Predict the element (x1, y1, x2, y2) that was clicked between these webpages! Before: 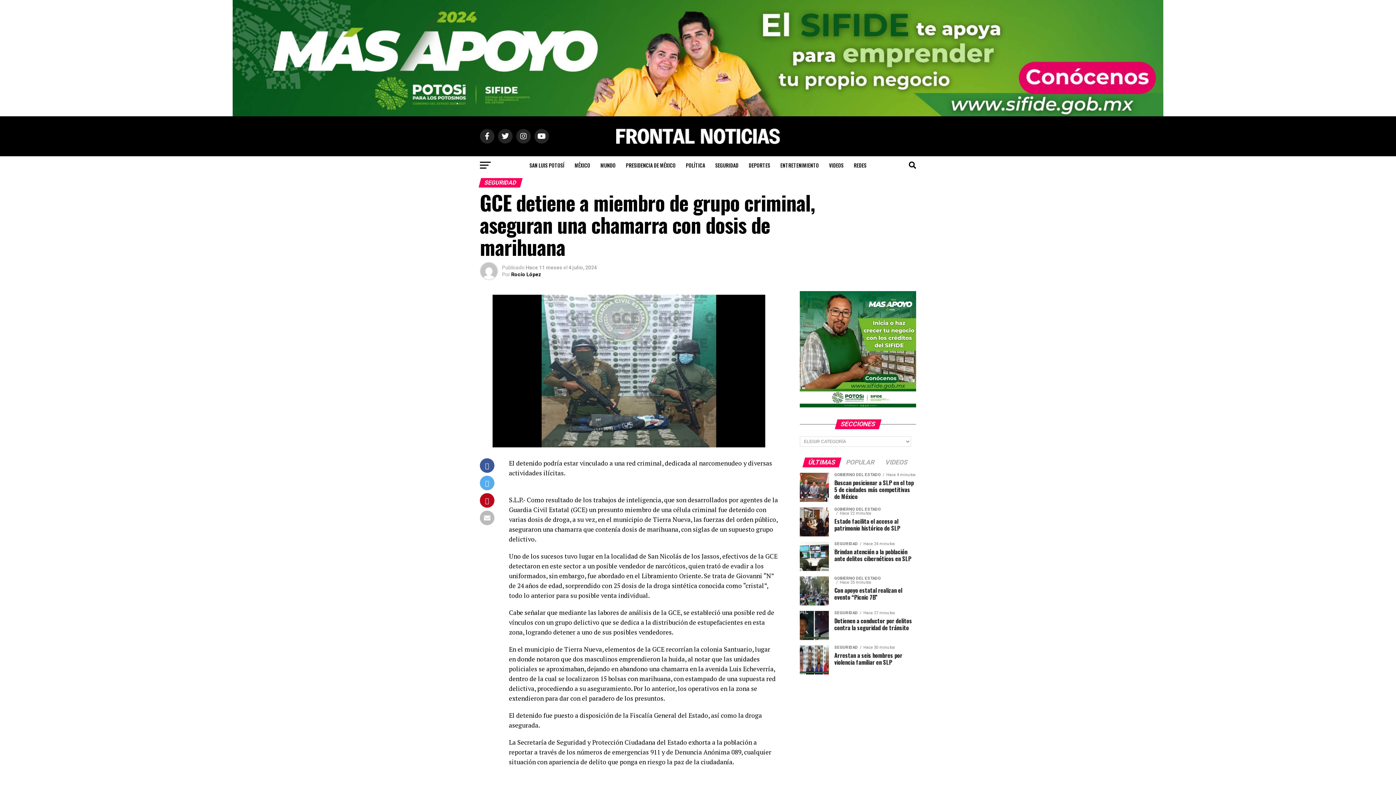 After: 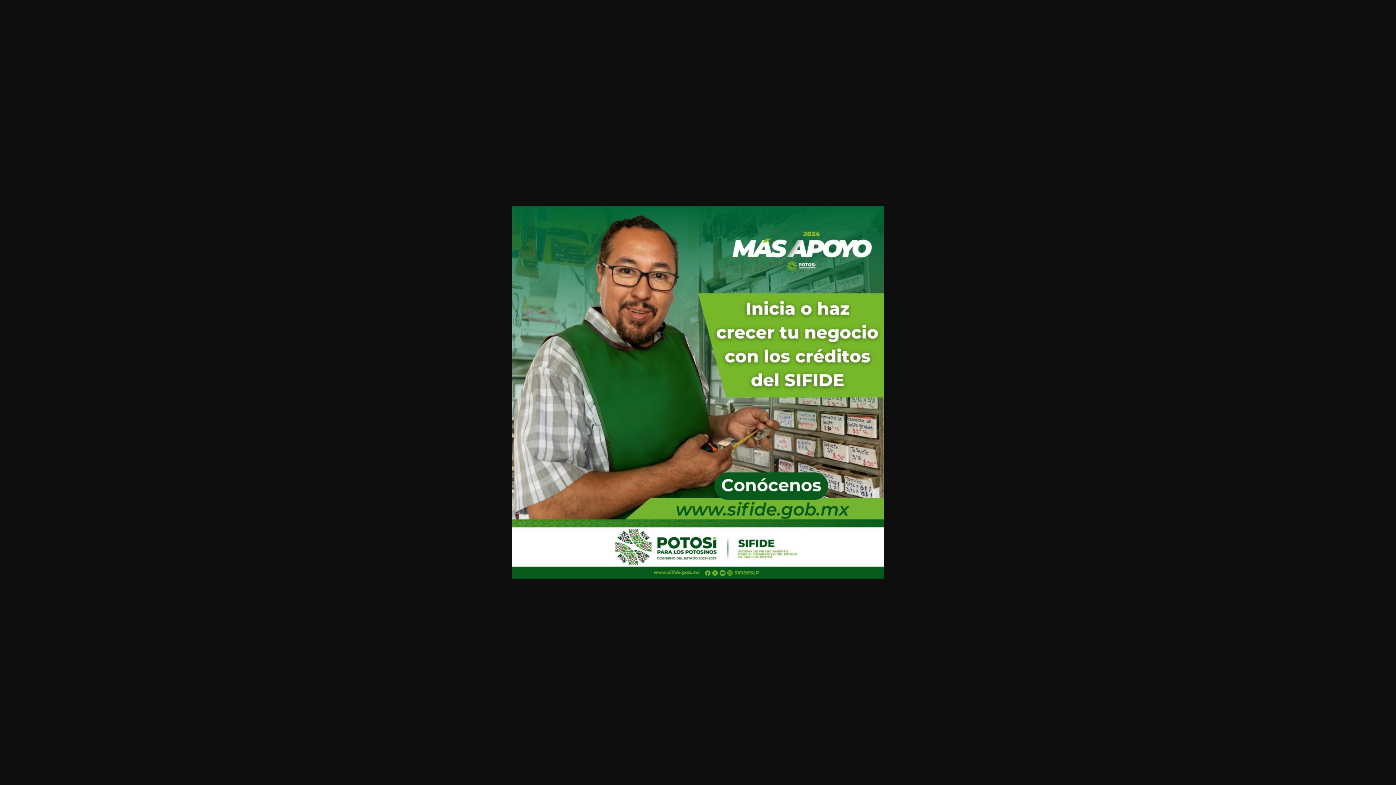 Action: bbox: (800, 402, 916, 409)